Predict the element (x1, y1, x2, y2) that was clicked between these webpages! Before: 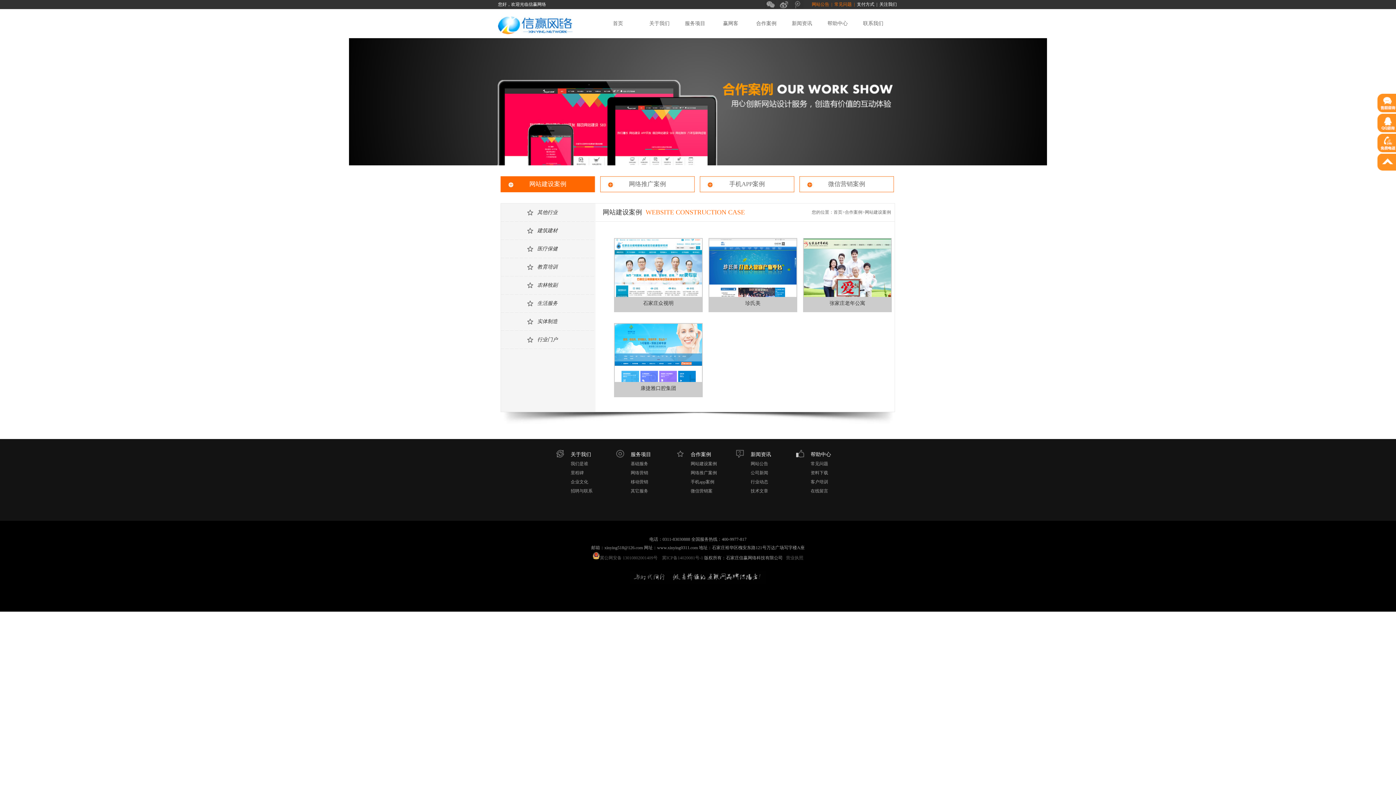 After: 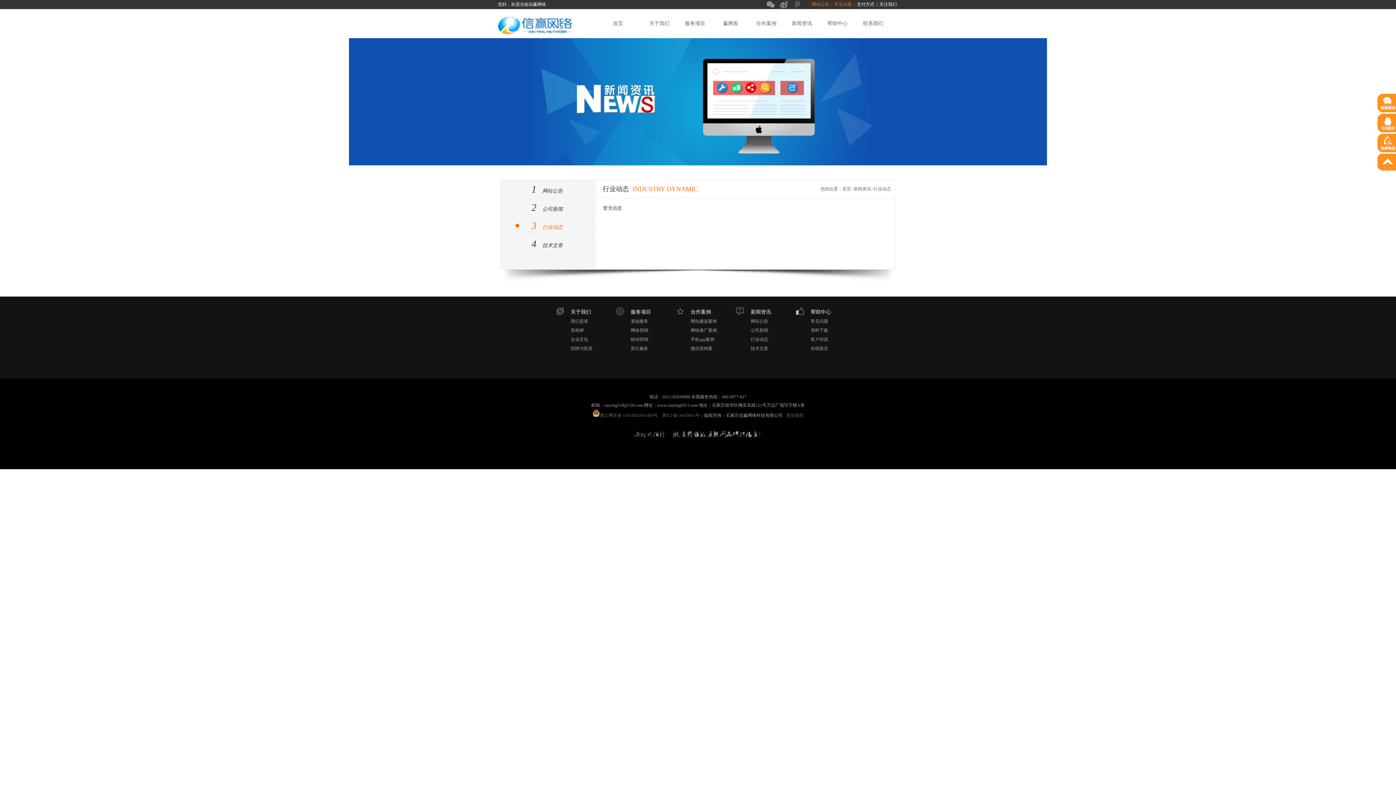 Action: label: 行业动态 bbox: (750, 479, 768, 484)